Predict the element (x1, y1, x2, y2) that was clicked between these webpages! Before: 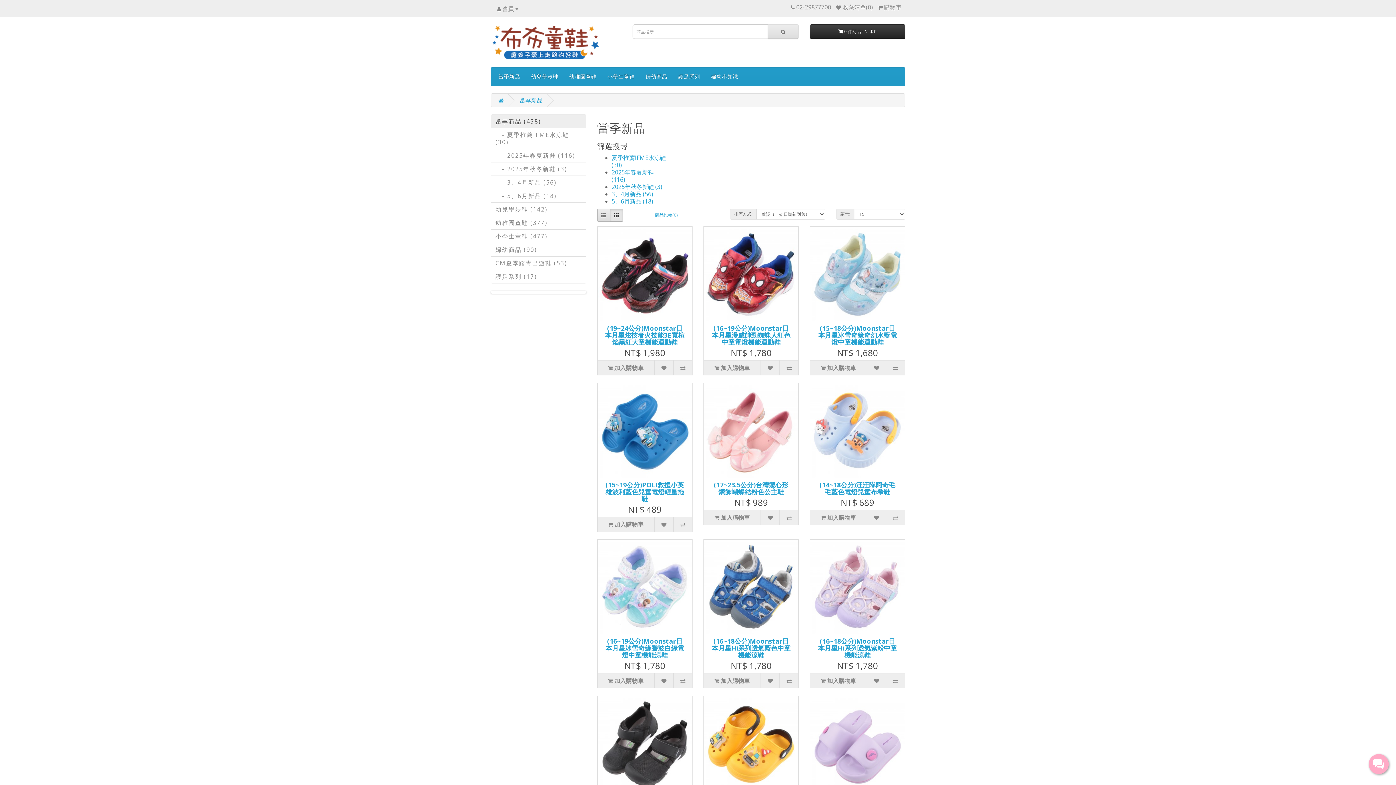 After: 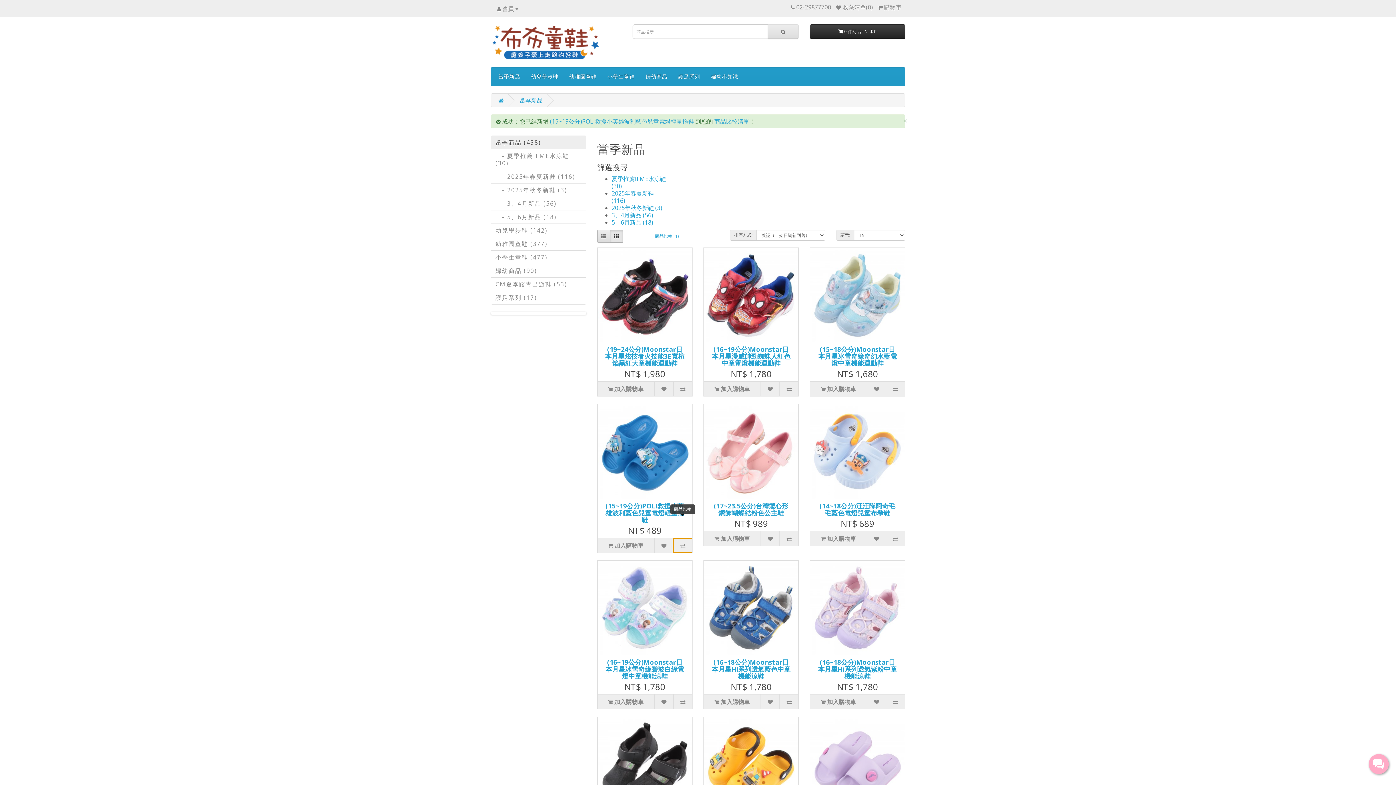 Action: bbox: (673, 517, 692, 531)